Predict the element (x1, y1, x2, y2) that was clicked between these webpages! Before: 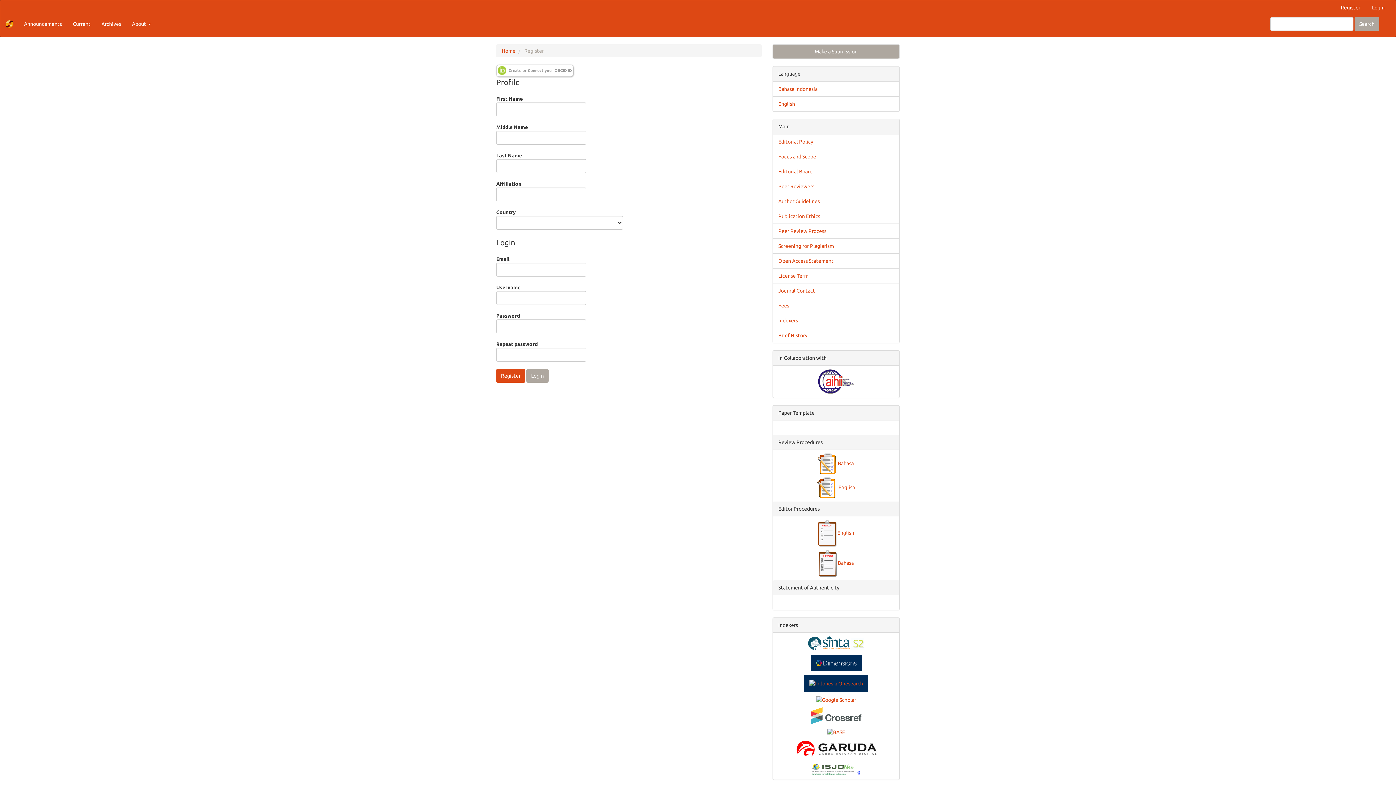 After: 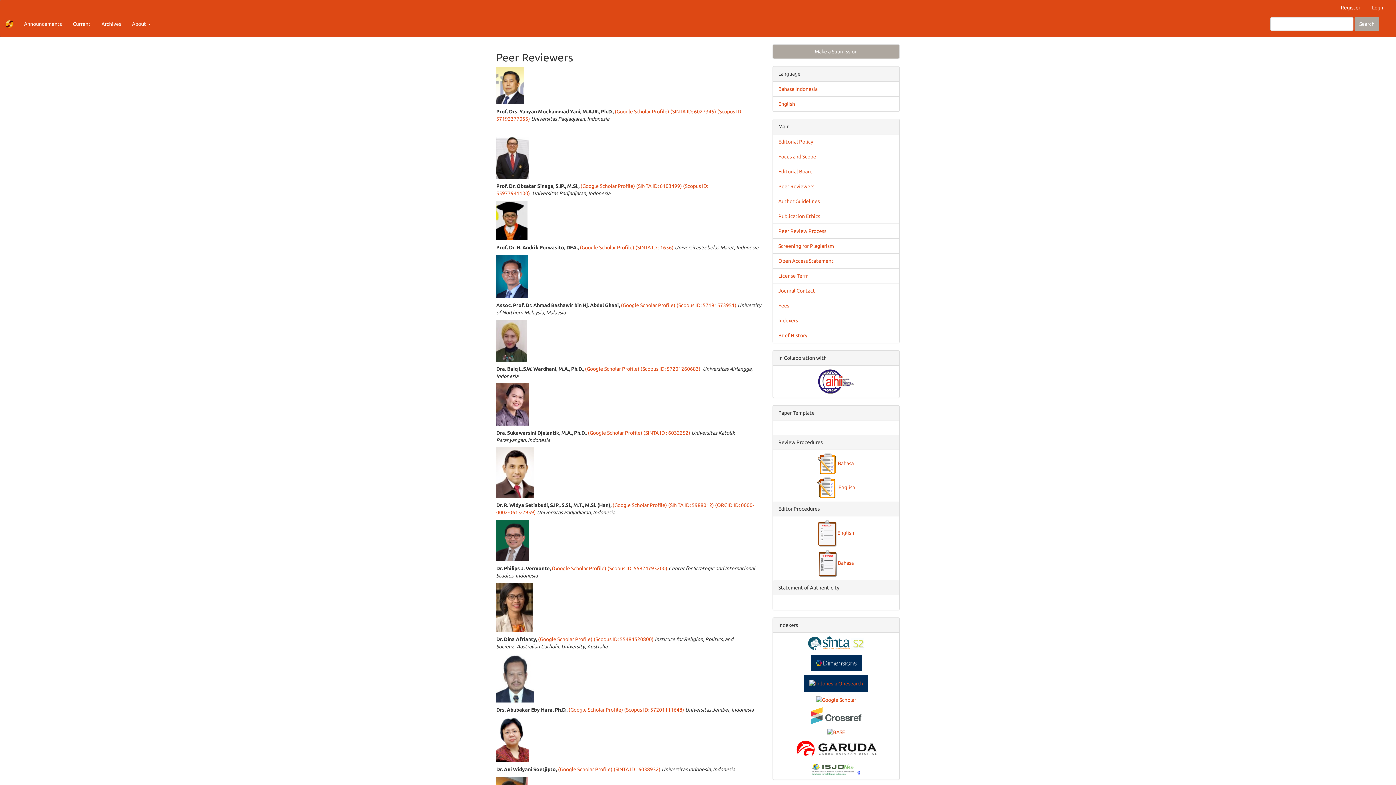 Action: bbox: (778, 183, 814, 189) label: Peer Reviewers